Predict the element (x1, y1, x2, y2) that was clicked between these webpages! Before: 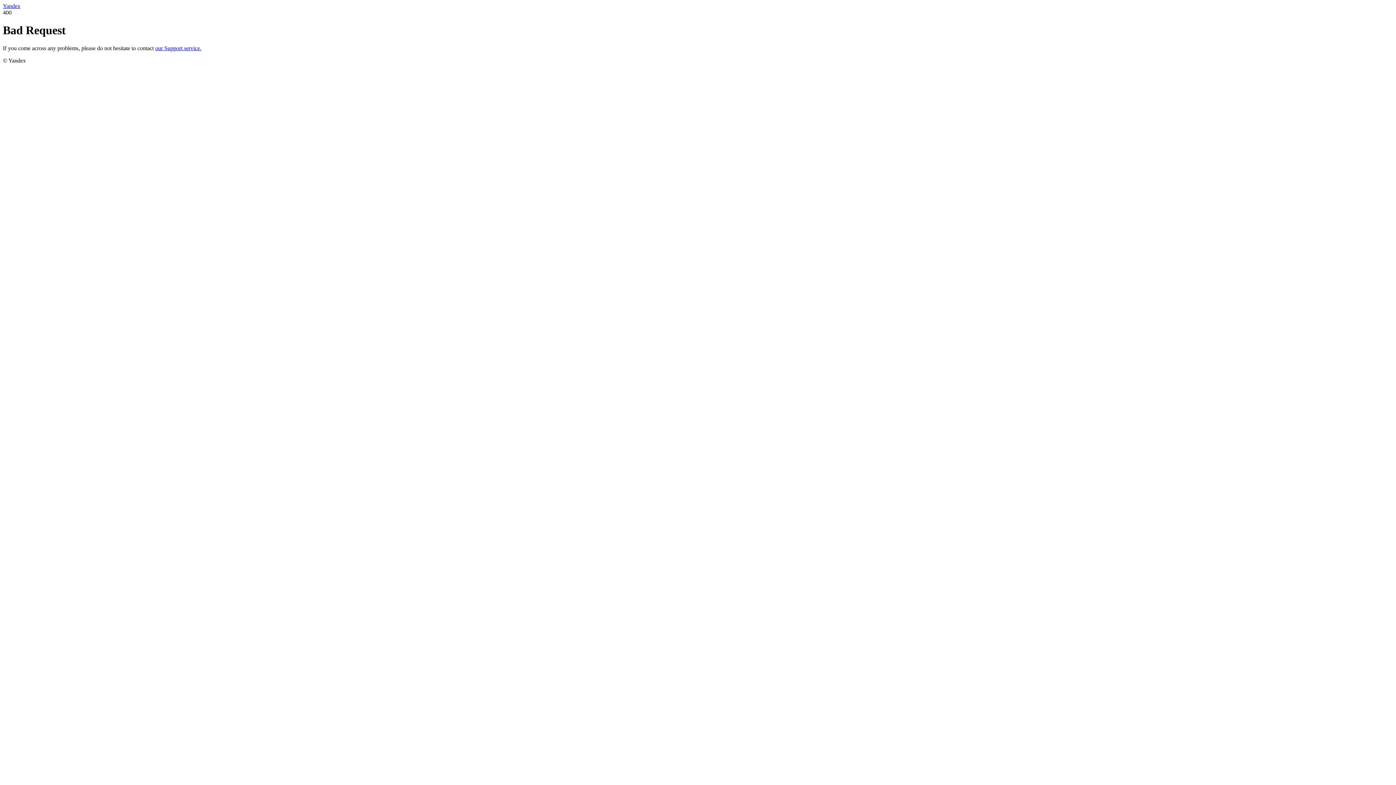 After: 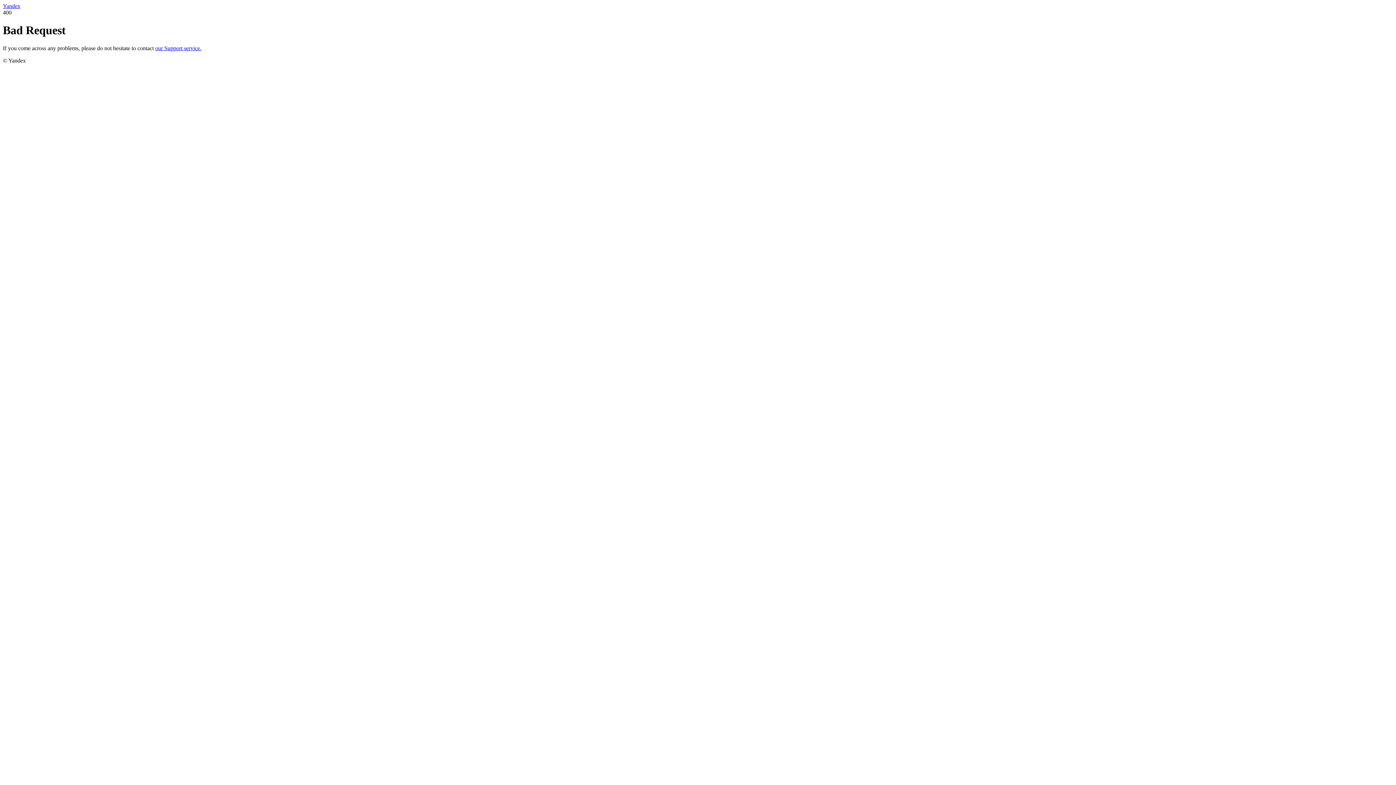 Action: label: Yandex bbox: (2, 2, 20, 9)